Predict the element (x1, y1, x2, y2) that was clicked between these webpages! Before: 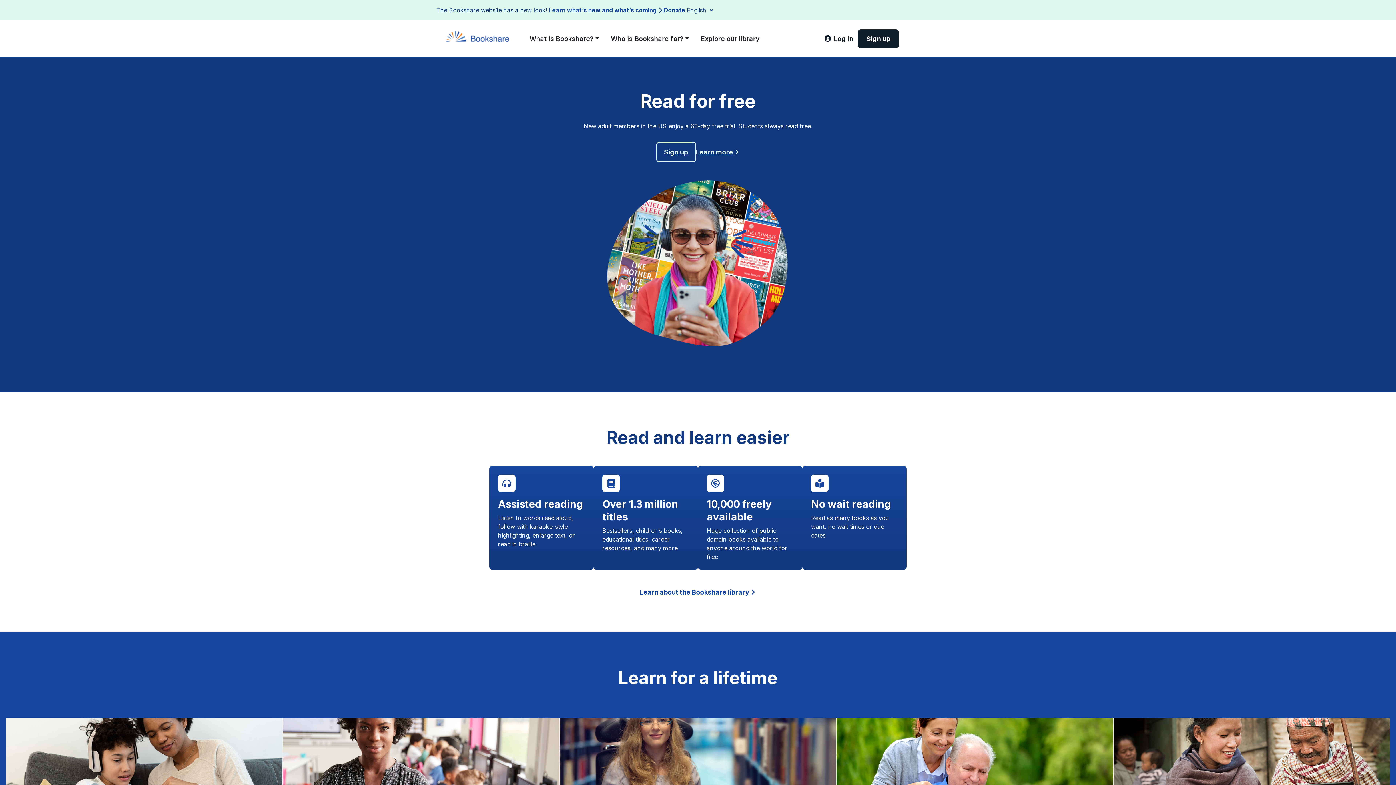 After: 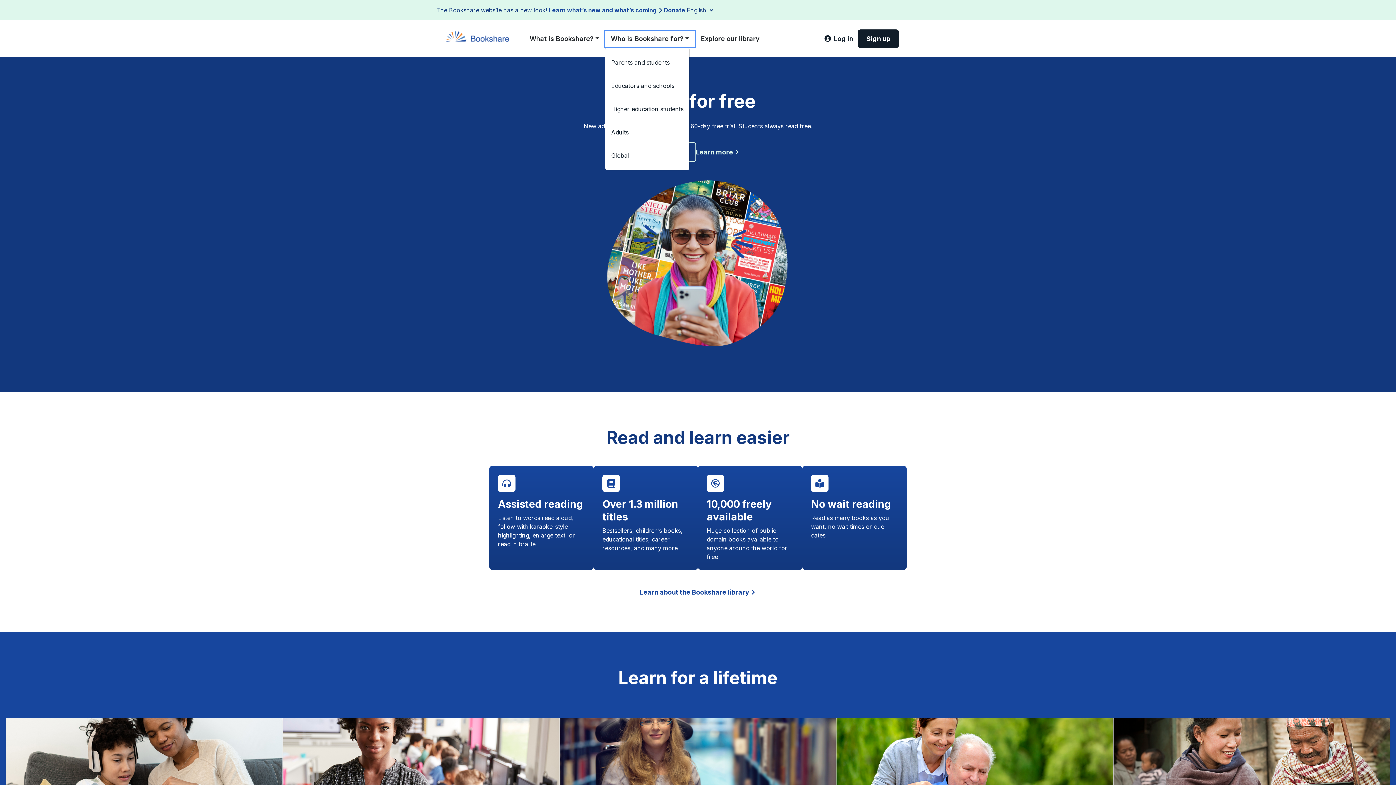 Action: label: Who is Bookshare for? bbox: (605, 30, 695, 46)